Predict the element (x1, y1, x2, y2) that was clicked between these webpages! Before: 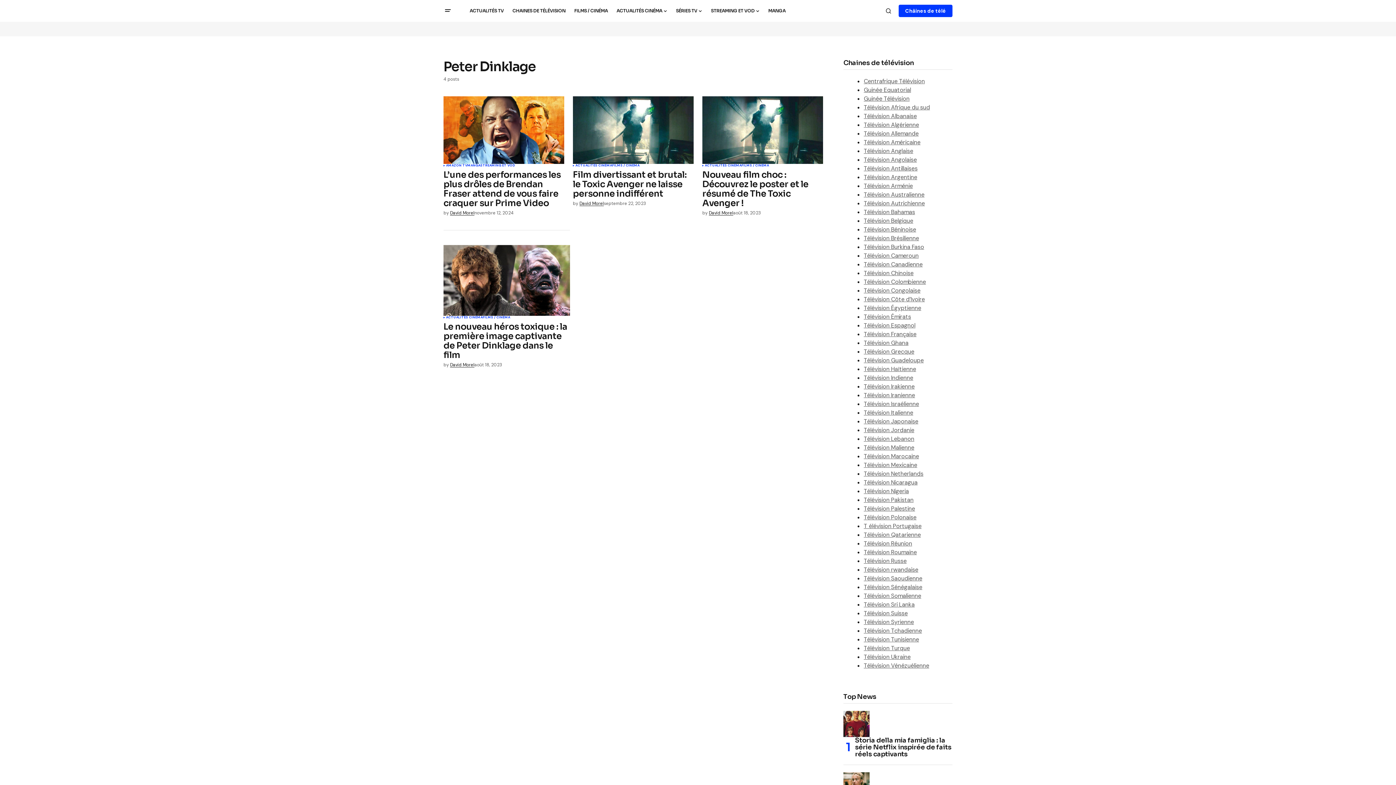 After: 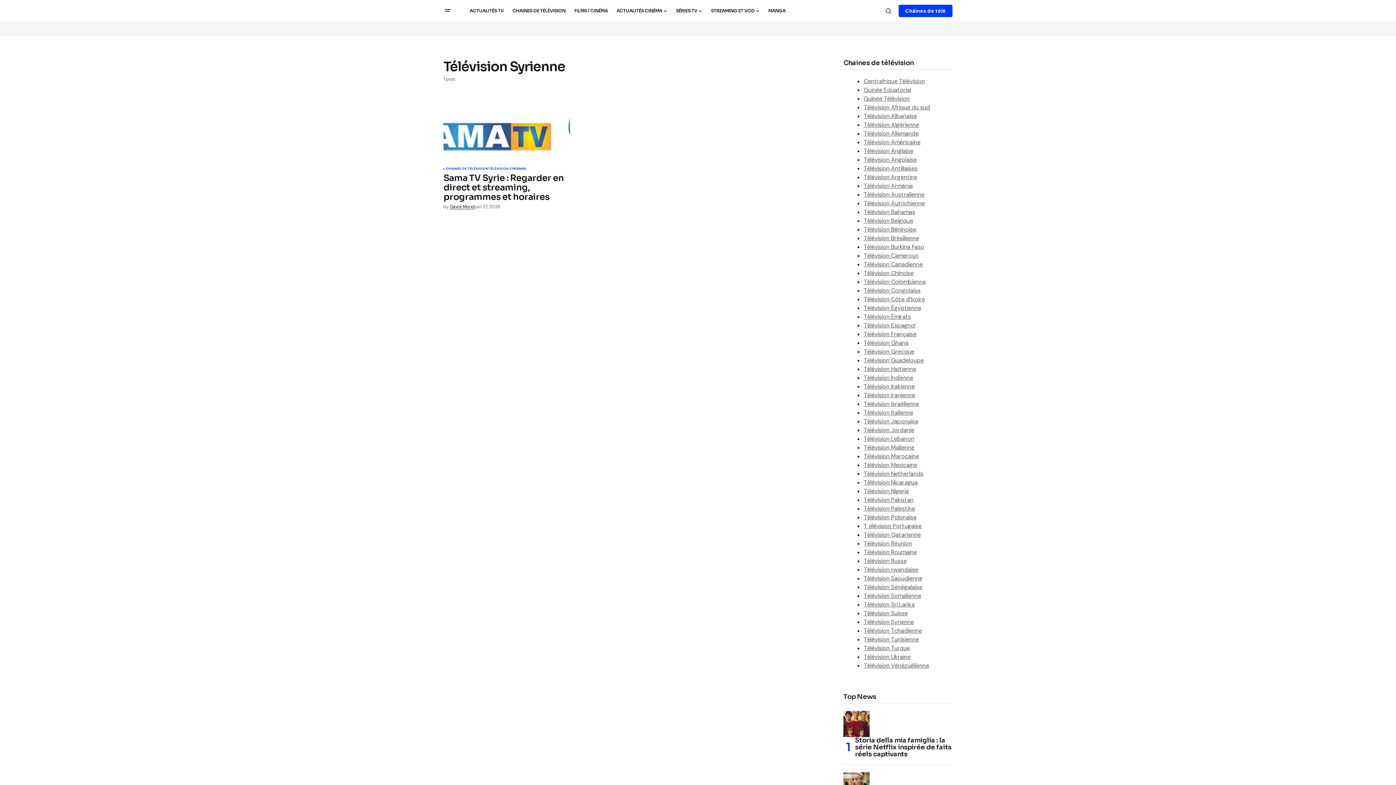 Action: label: Télévision Syrienne bbox: (864, 618, 914, 626)